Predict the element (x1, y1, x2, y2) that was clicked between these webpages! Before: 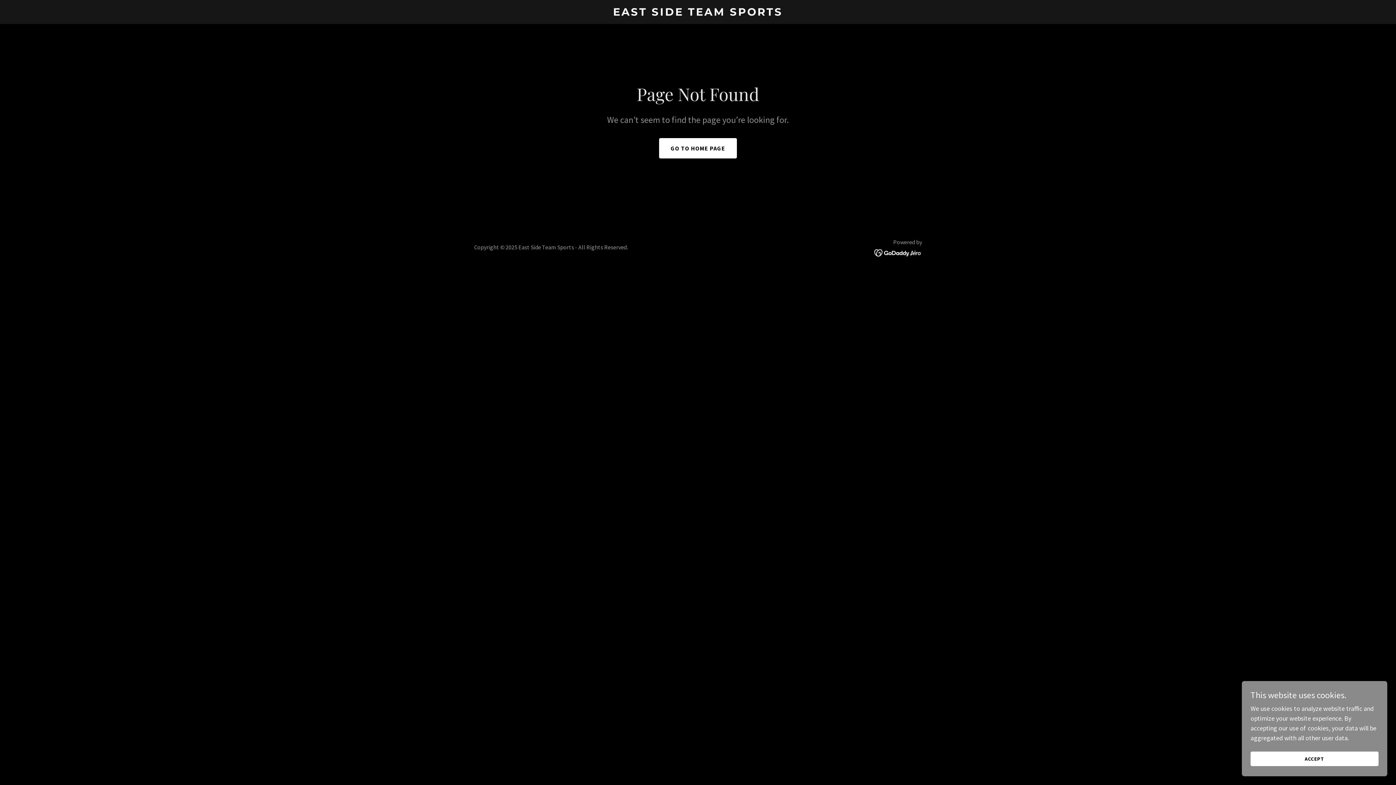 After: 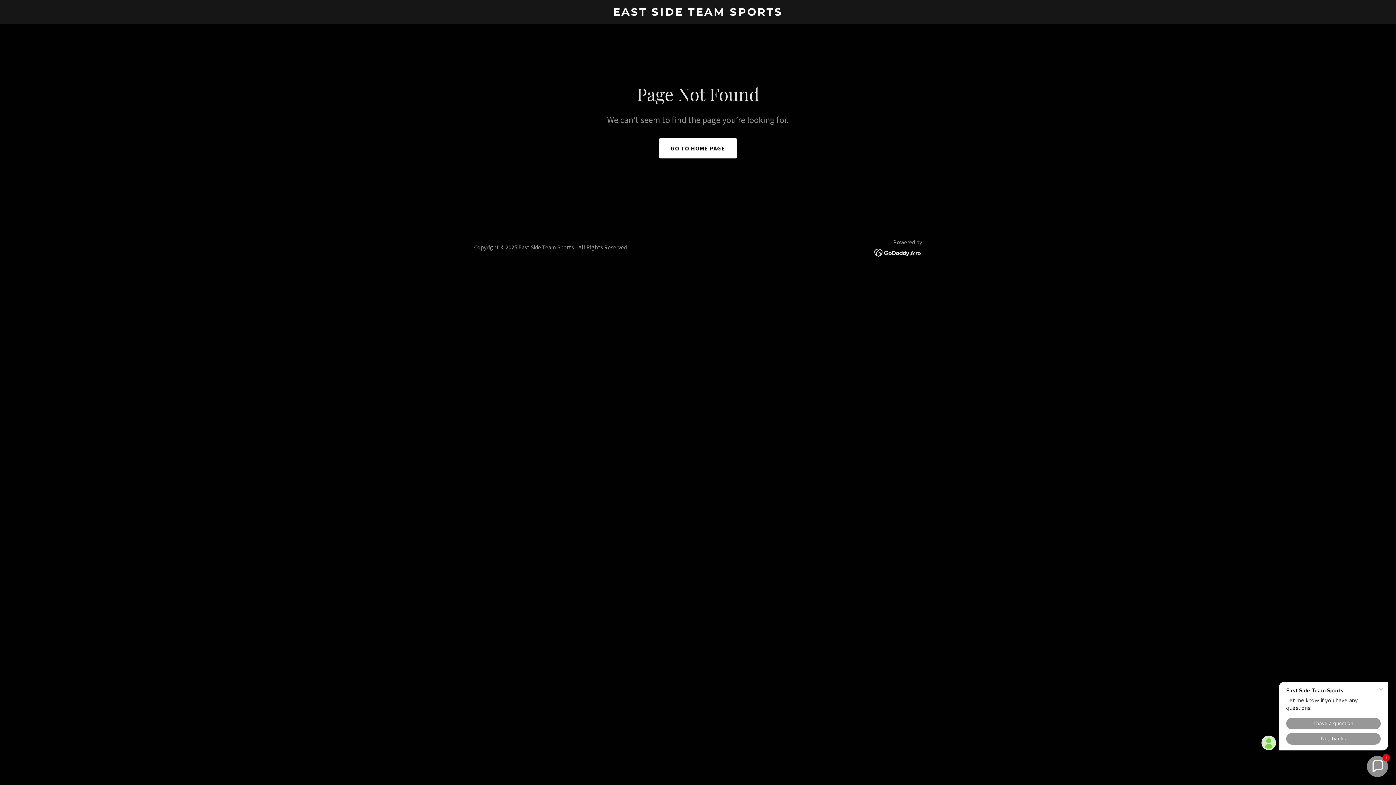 Action: label: ACCEPT bbox: (1250, 752, 1378, 766)